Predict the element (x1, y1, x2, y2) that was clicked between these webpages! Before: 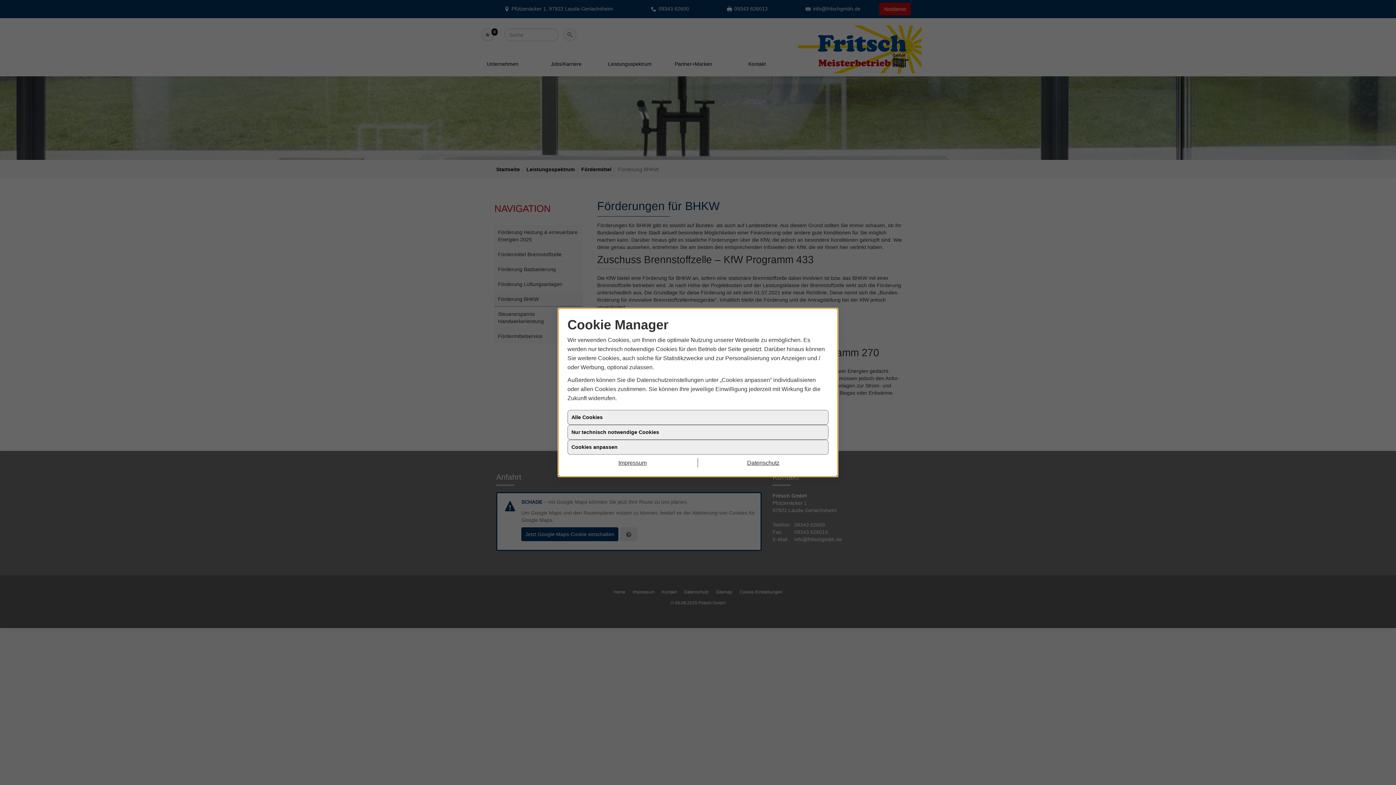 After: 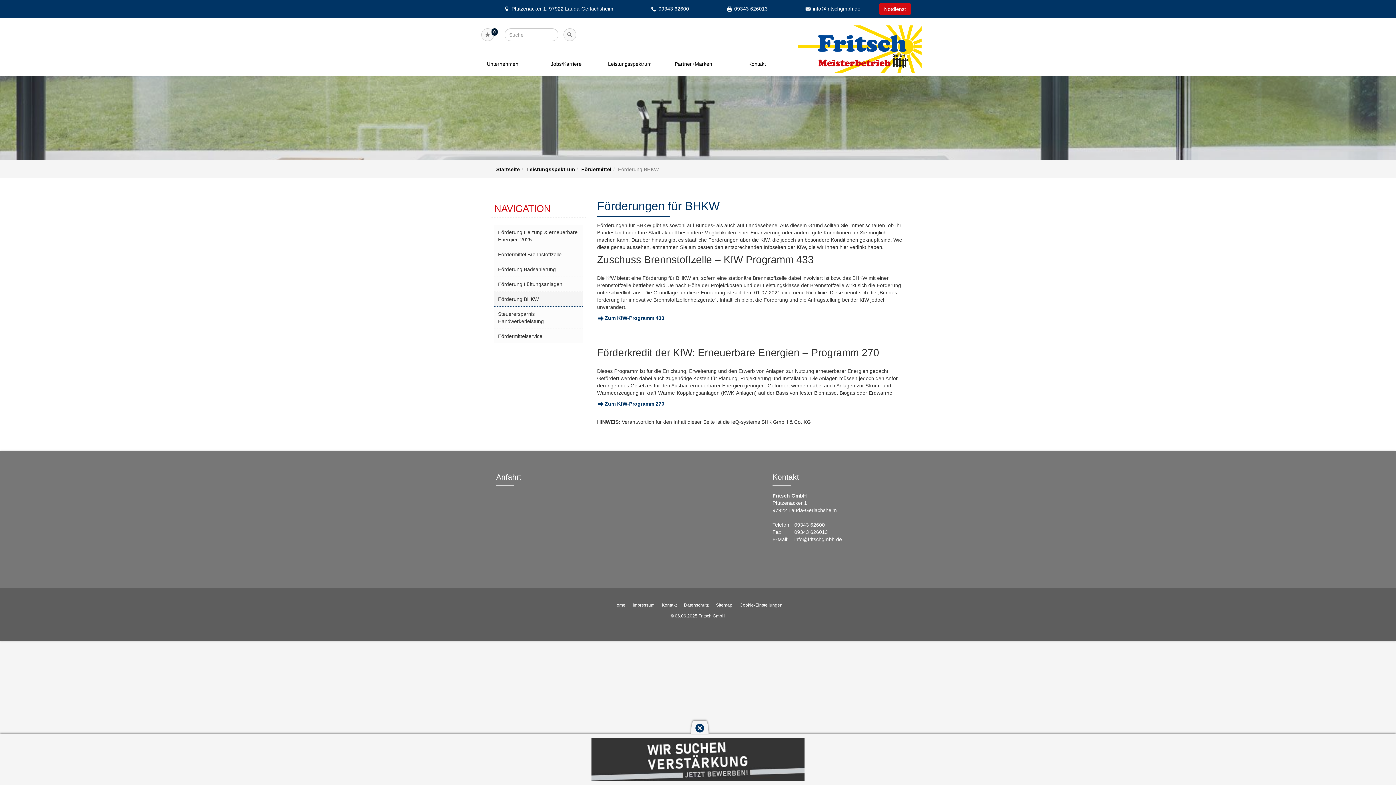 Action: label: Alle Cookies bbox: (567, 410, 828, 425)